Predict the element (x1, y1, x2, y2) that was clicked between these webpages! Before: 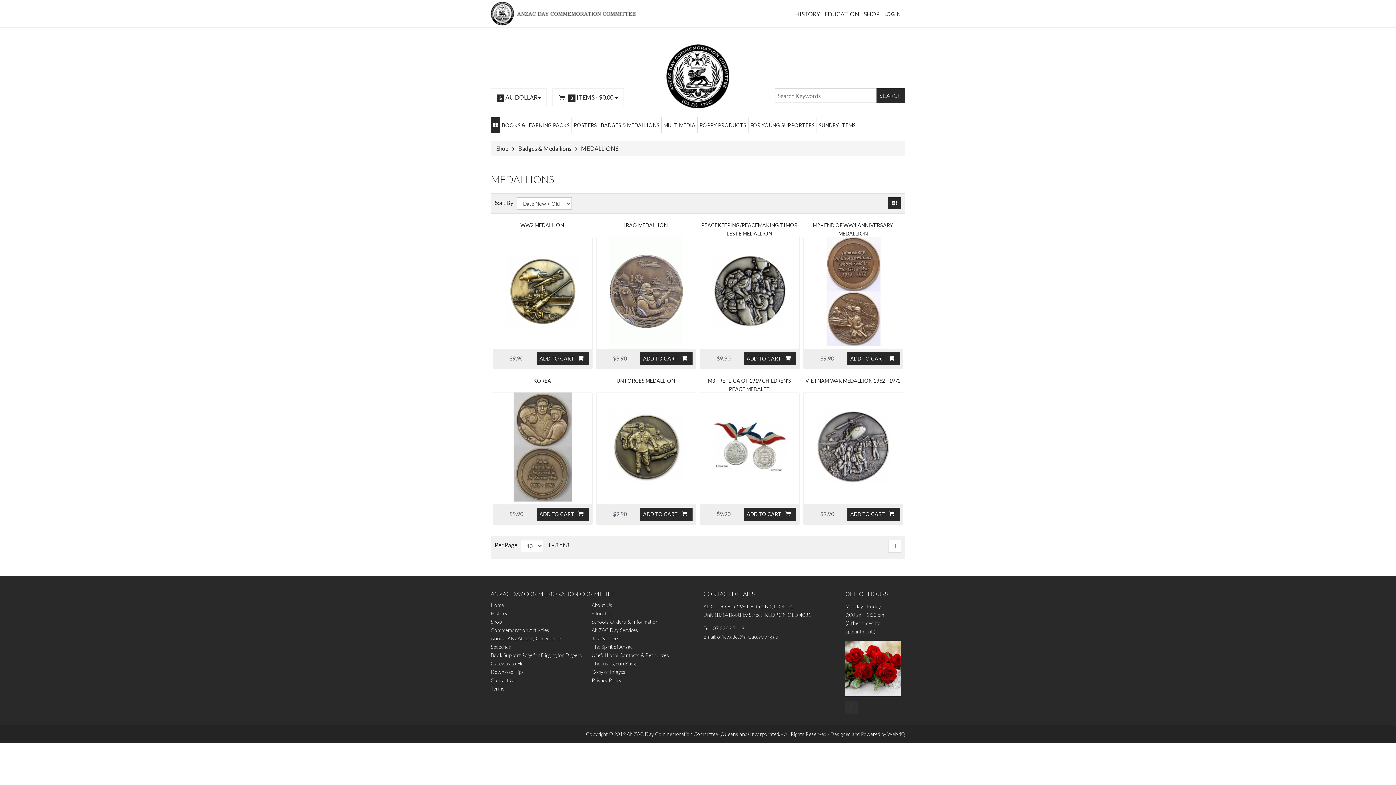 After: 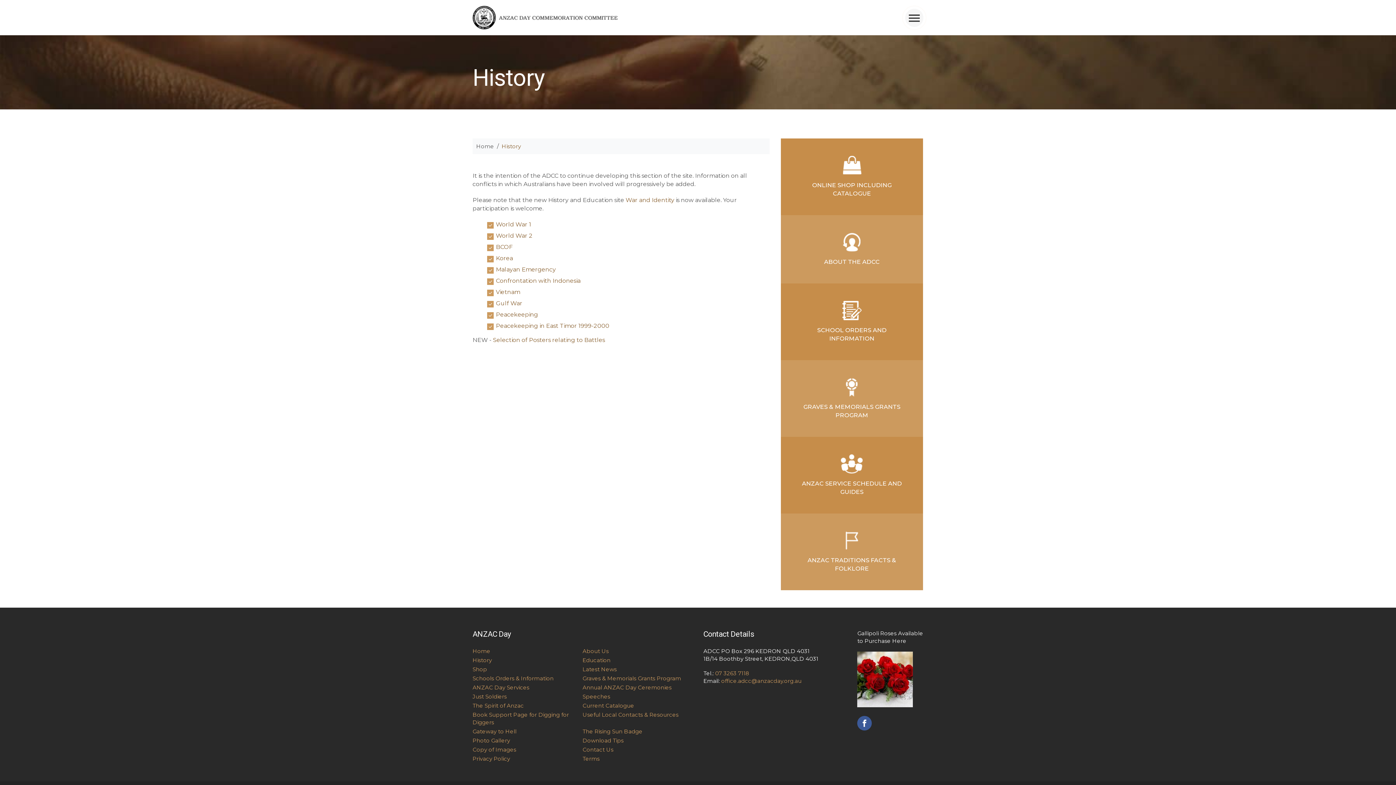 Action: label: History bbox: (490, 610, 507, 616)